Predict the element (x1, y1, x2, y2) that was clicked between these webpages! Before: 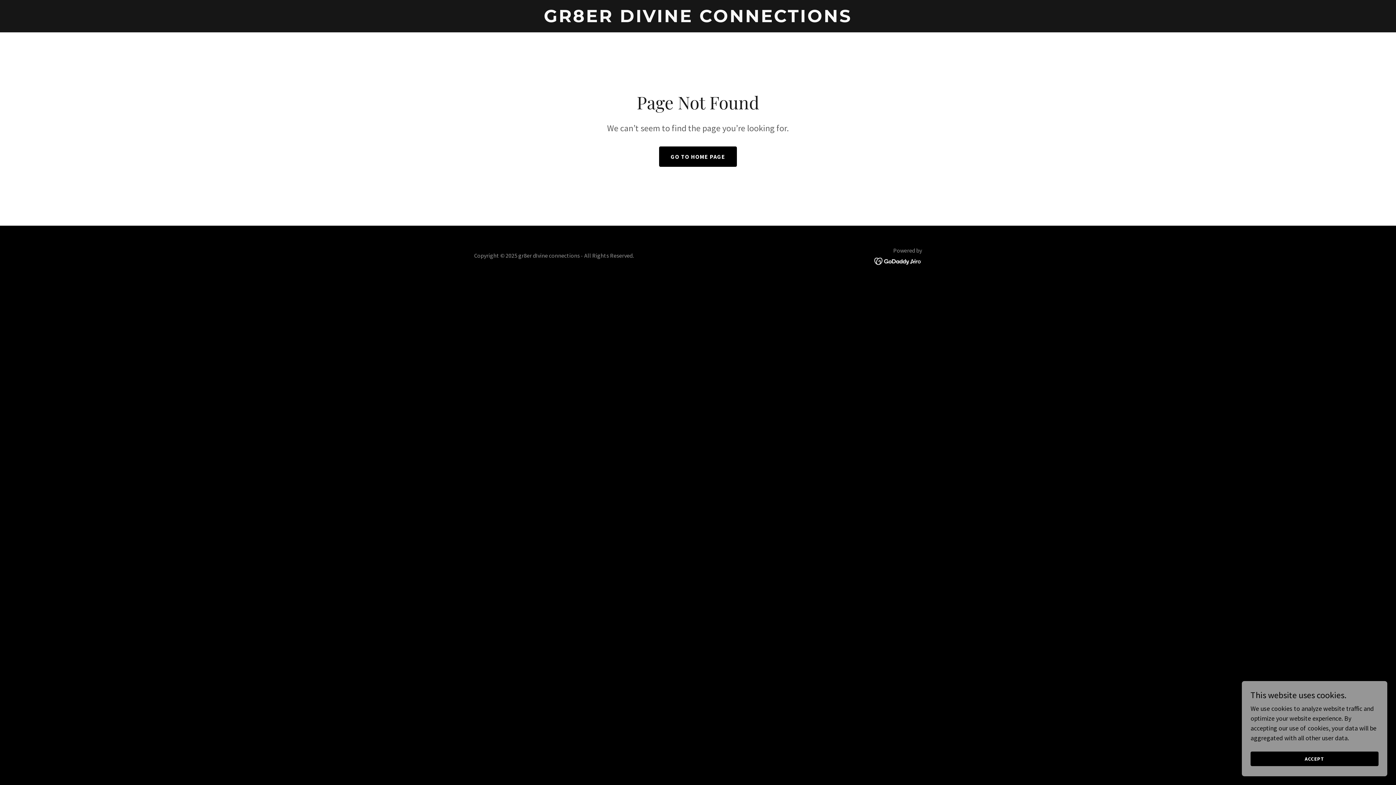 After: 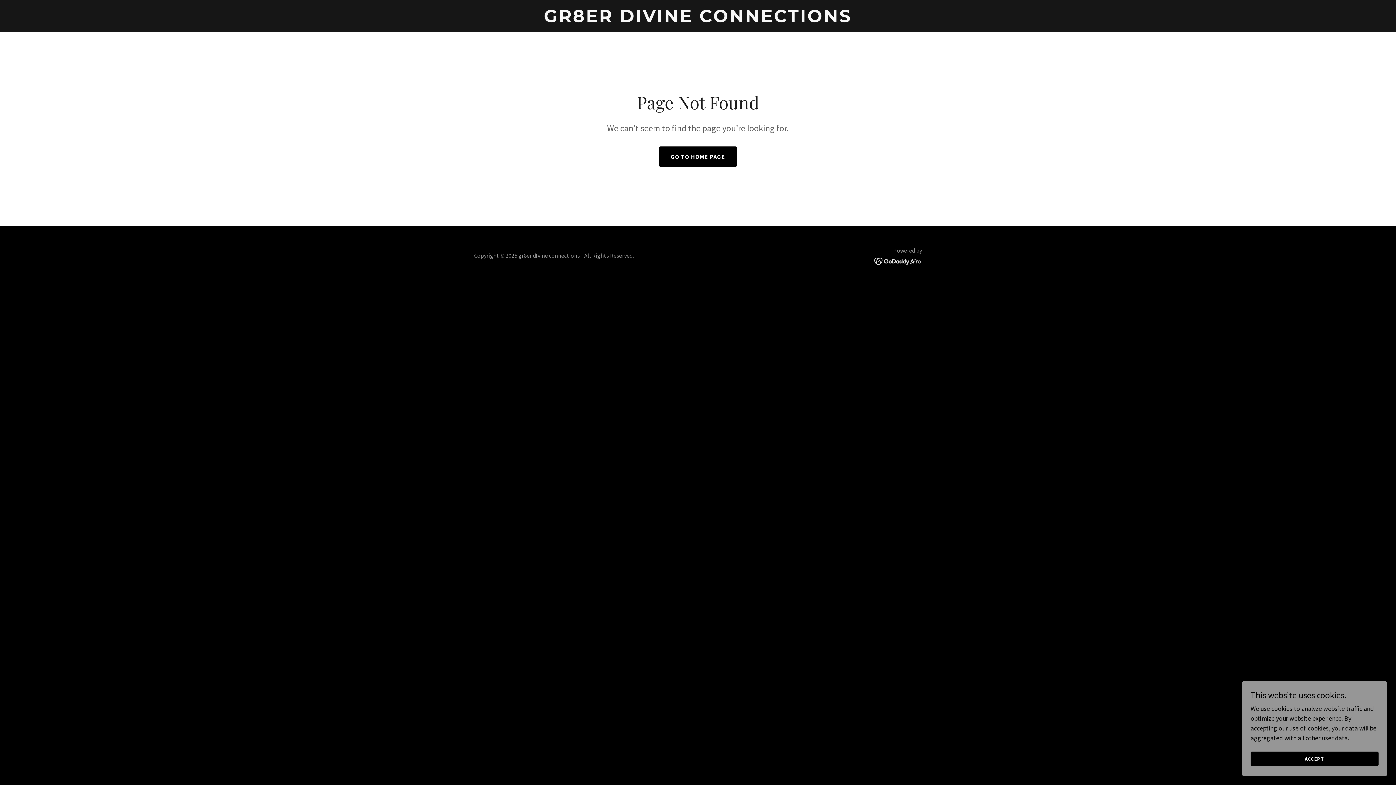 Action: bbox: (874, 256, 922, 264)